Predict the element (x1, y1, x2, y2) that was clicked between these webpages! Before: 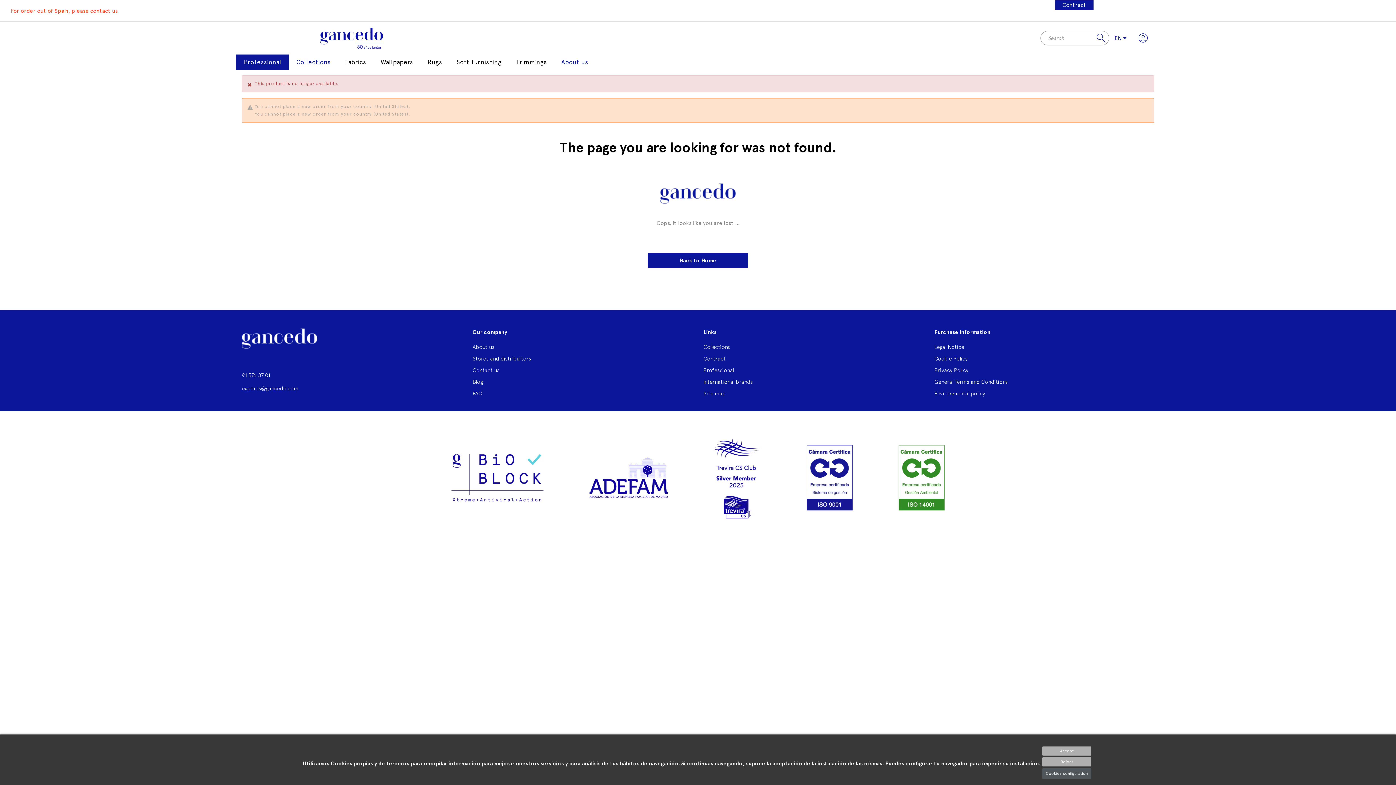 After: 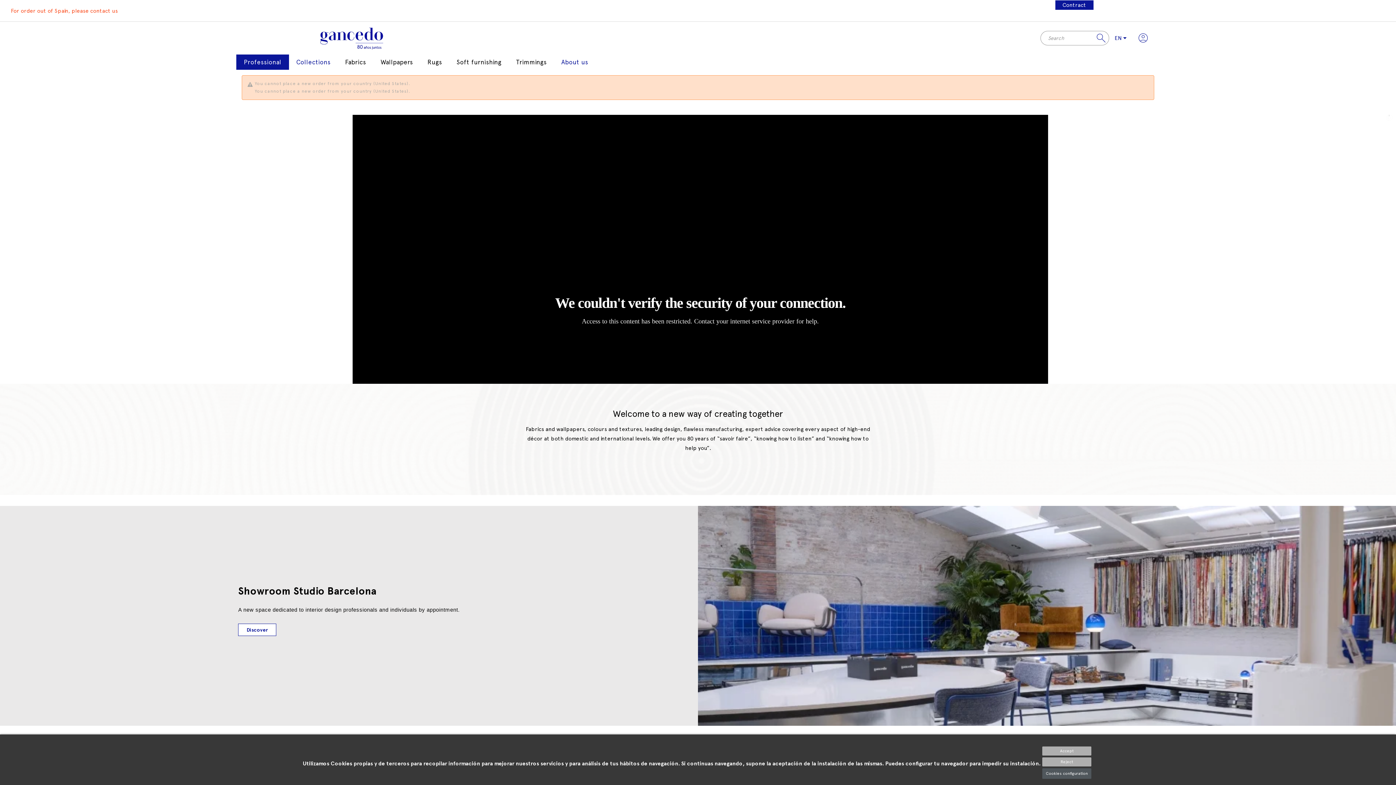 Action: bbox: (241, 335, 317, 341)